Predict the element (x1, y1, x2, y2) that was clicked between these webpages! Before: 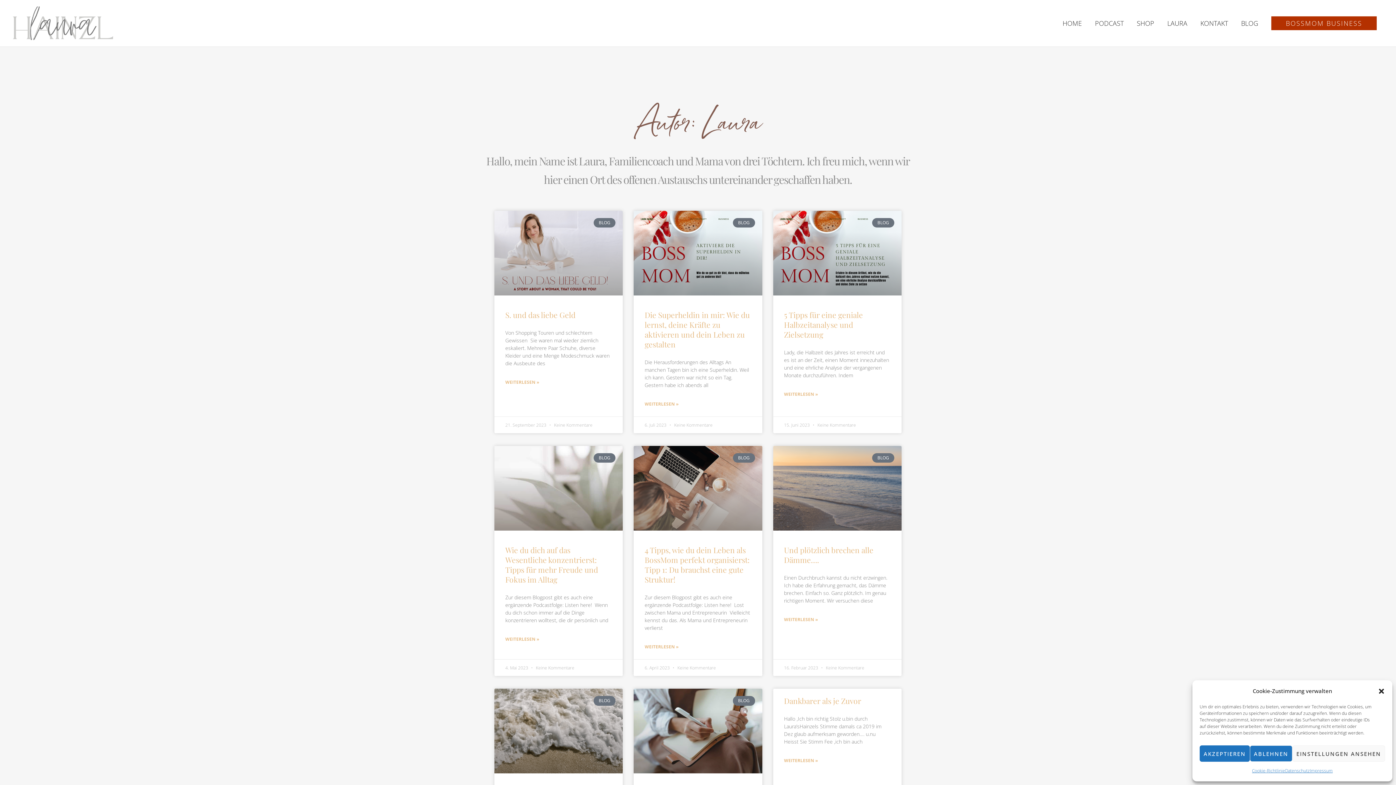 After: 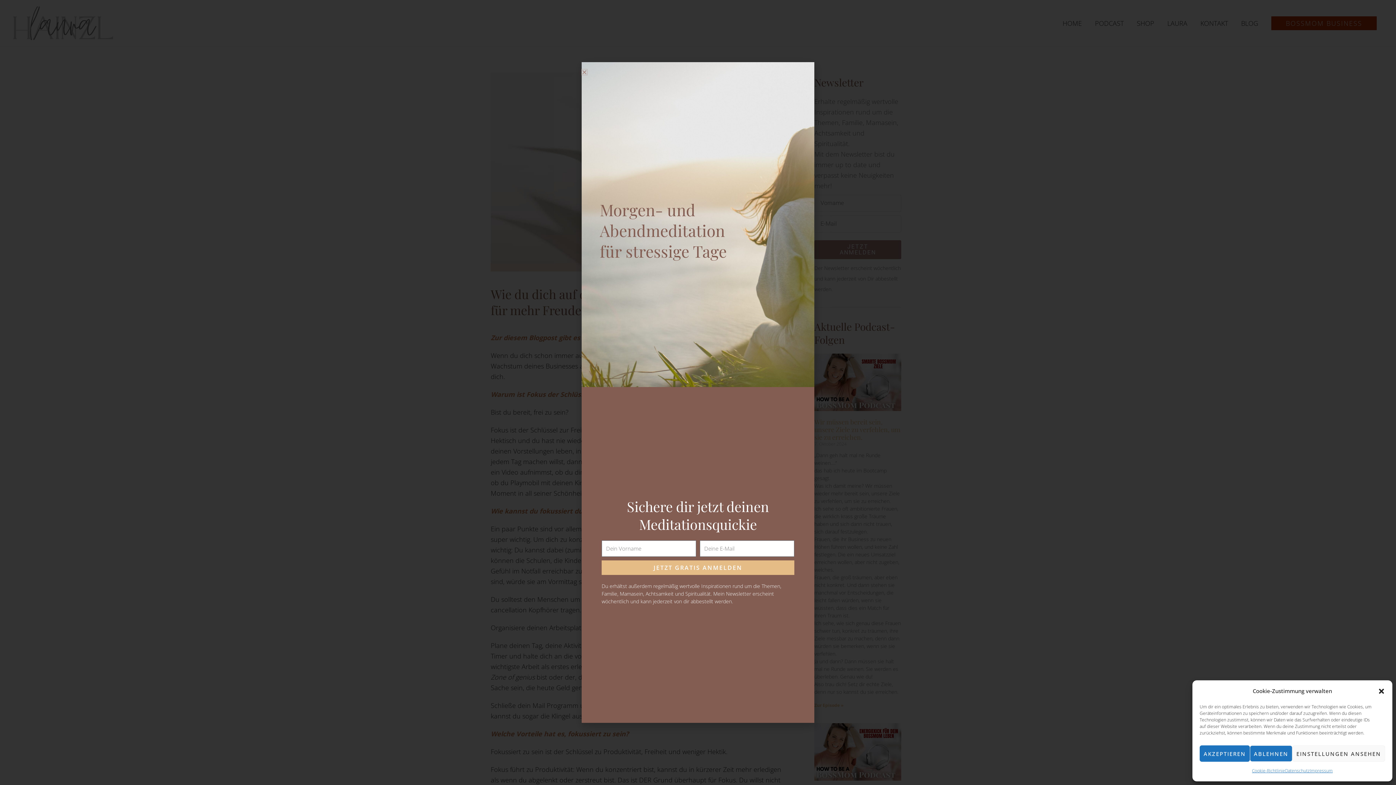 Action: label: Wie du dich auf das Wesentliche konzentrierst: Tipps für mehr Freude und Fokus im Alltag bbox: (505, 545, 598, 584)